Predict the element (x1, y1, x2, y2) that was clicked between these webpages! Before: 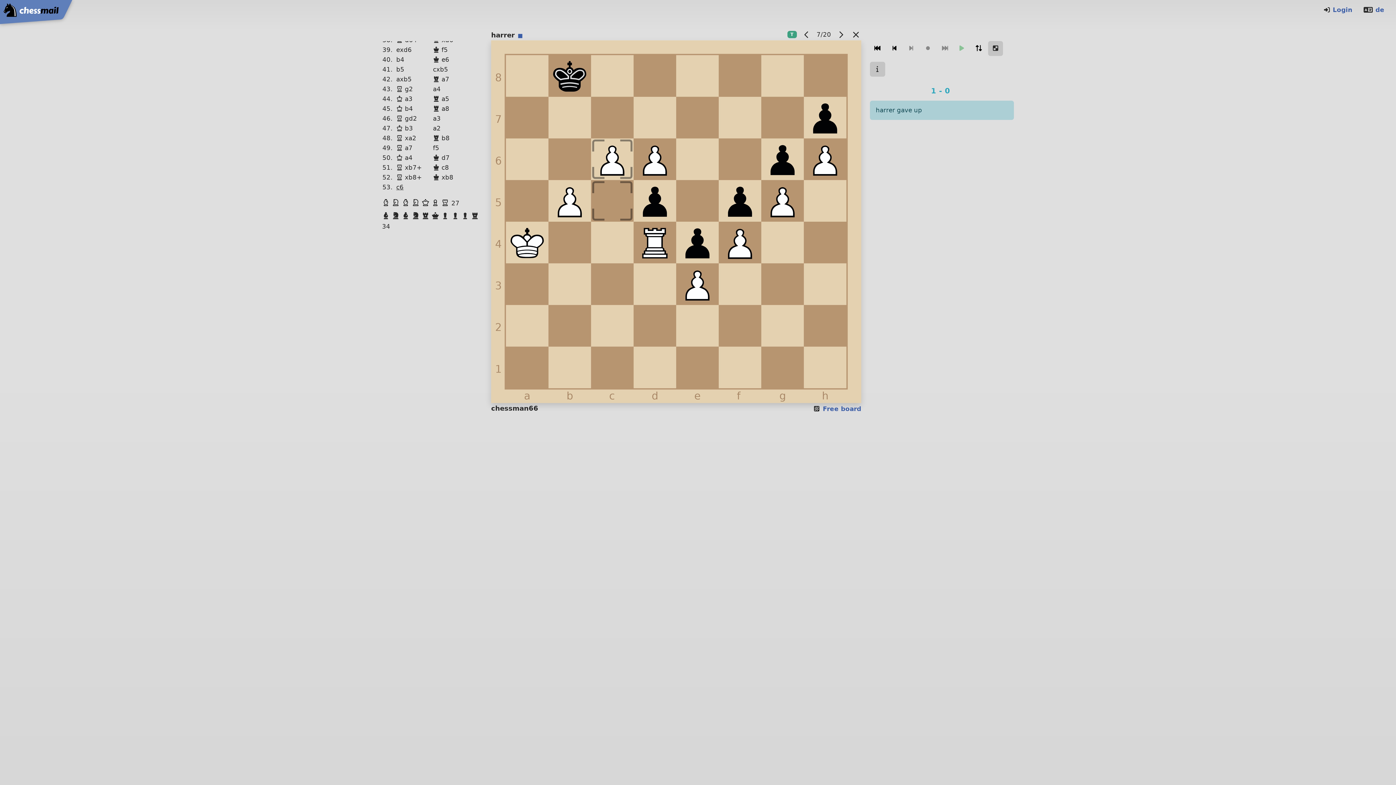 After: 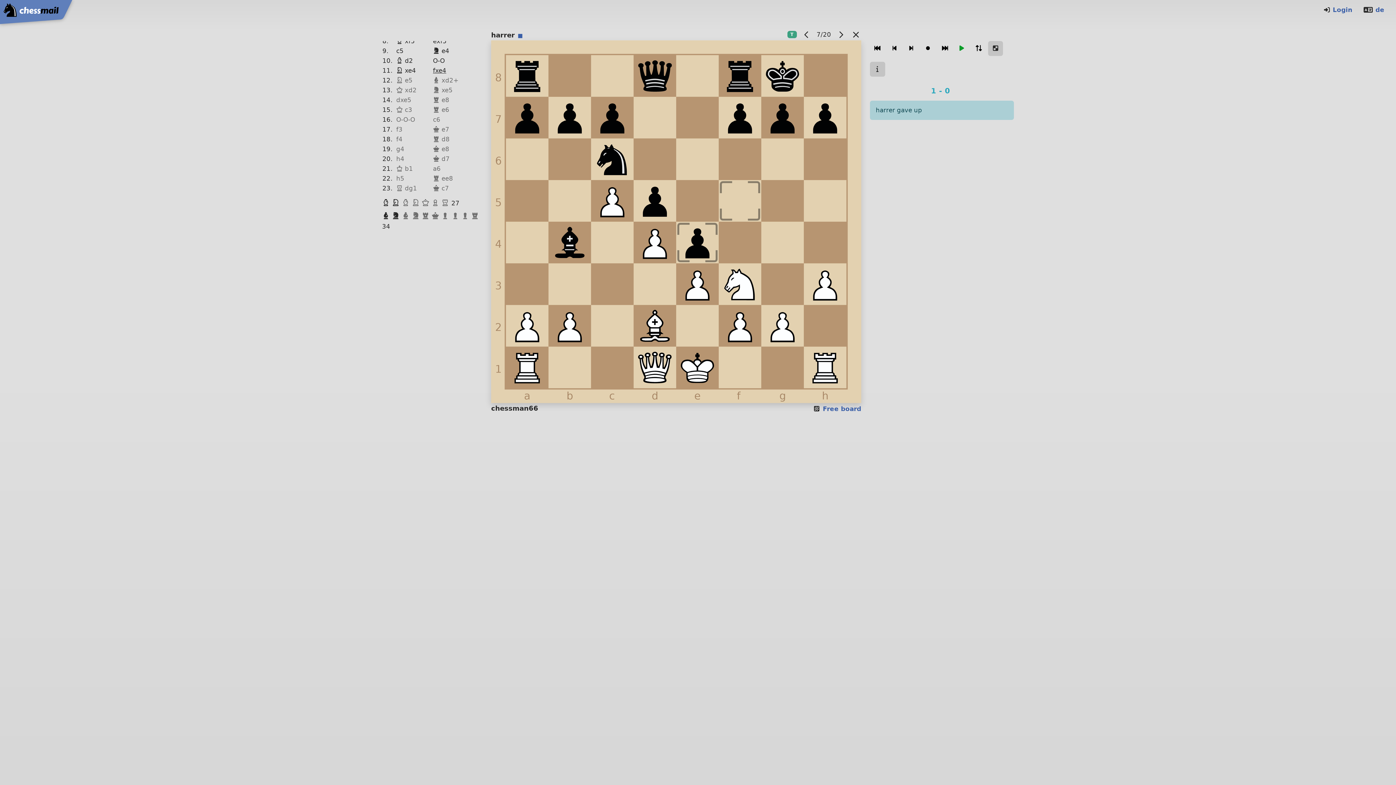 Action: bbox: (392, 198, 401, 207) label: Knight White
 